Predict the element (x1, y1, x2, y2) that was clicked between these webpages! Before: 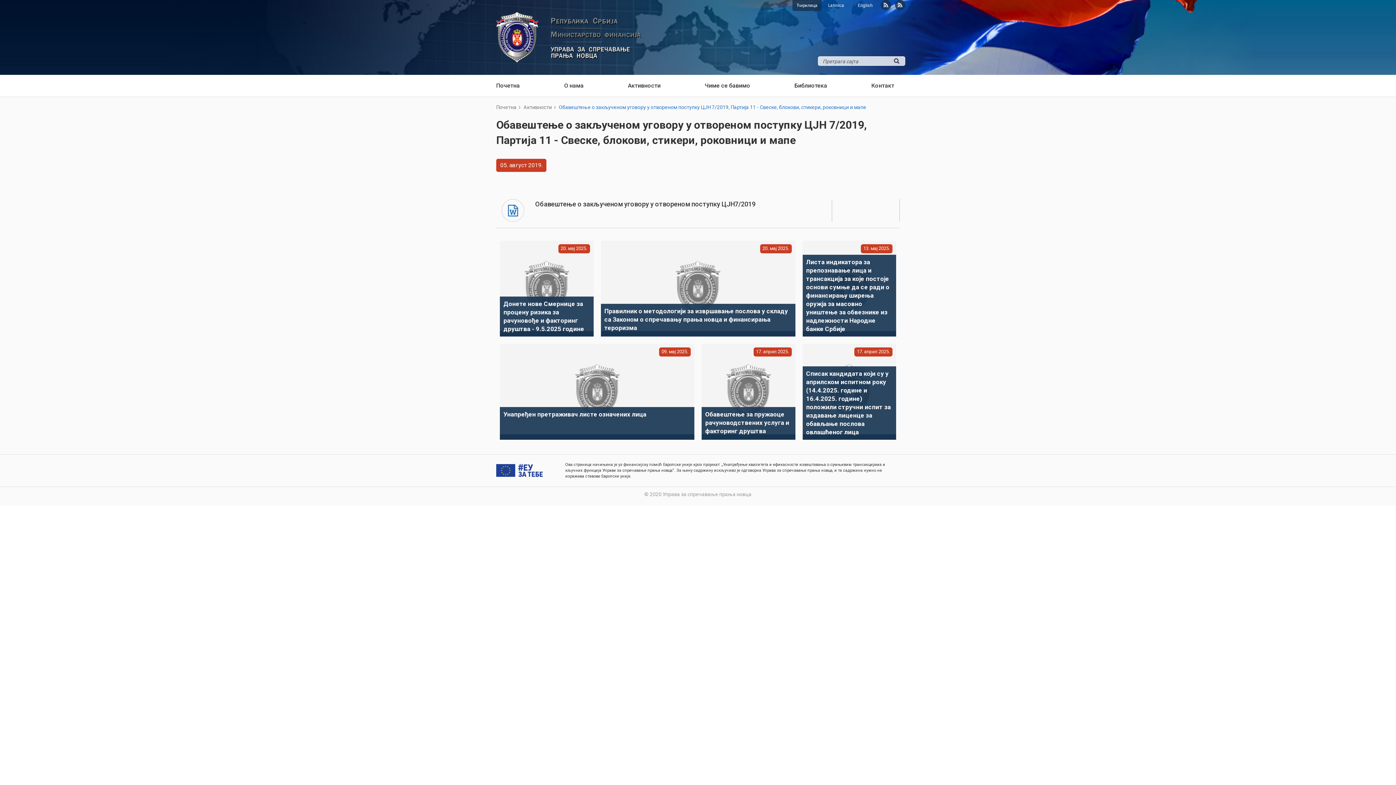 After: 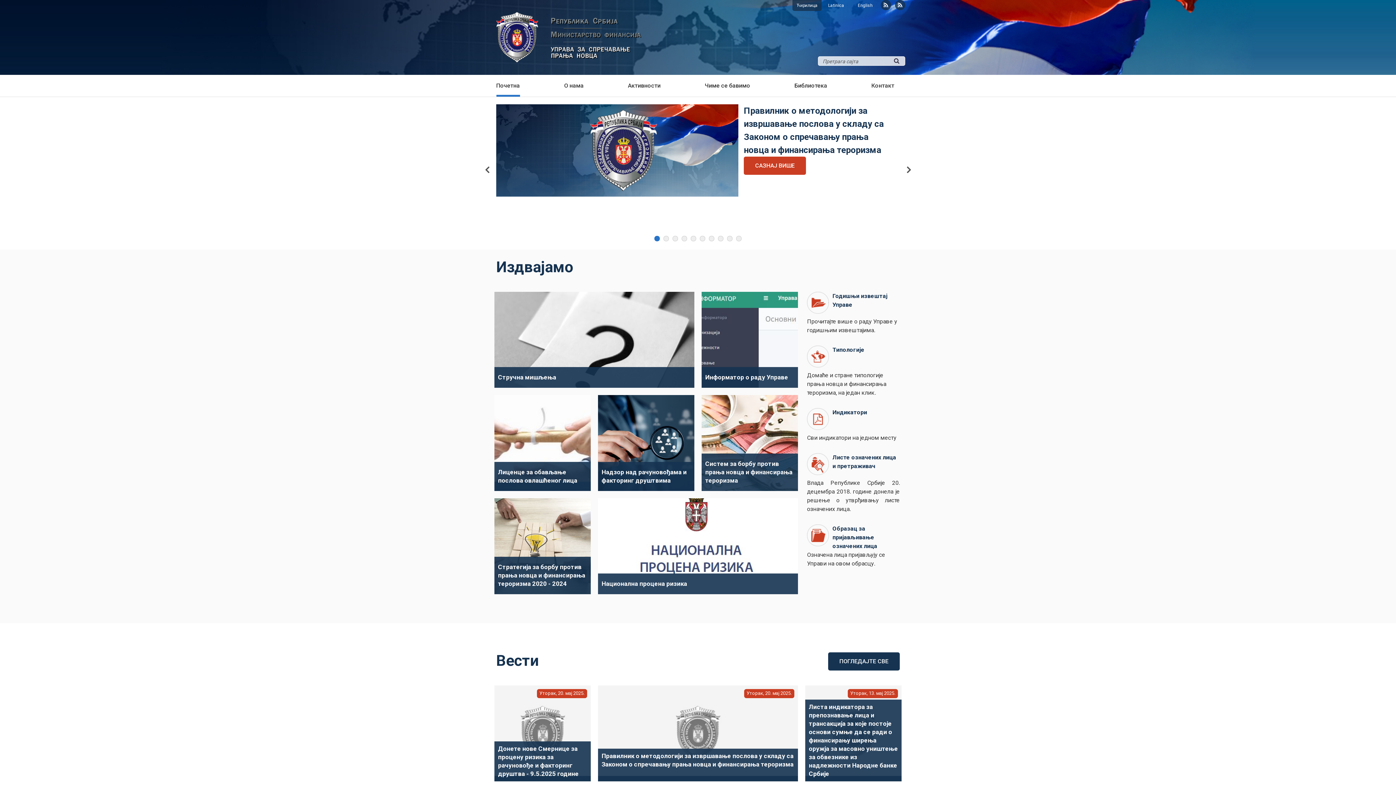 Action: bbox: (496, 33, 641, 40)